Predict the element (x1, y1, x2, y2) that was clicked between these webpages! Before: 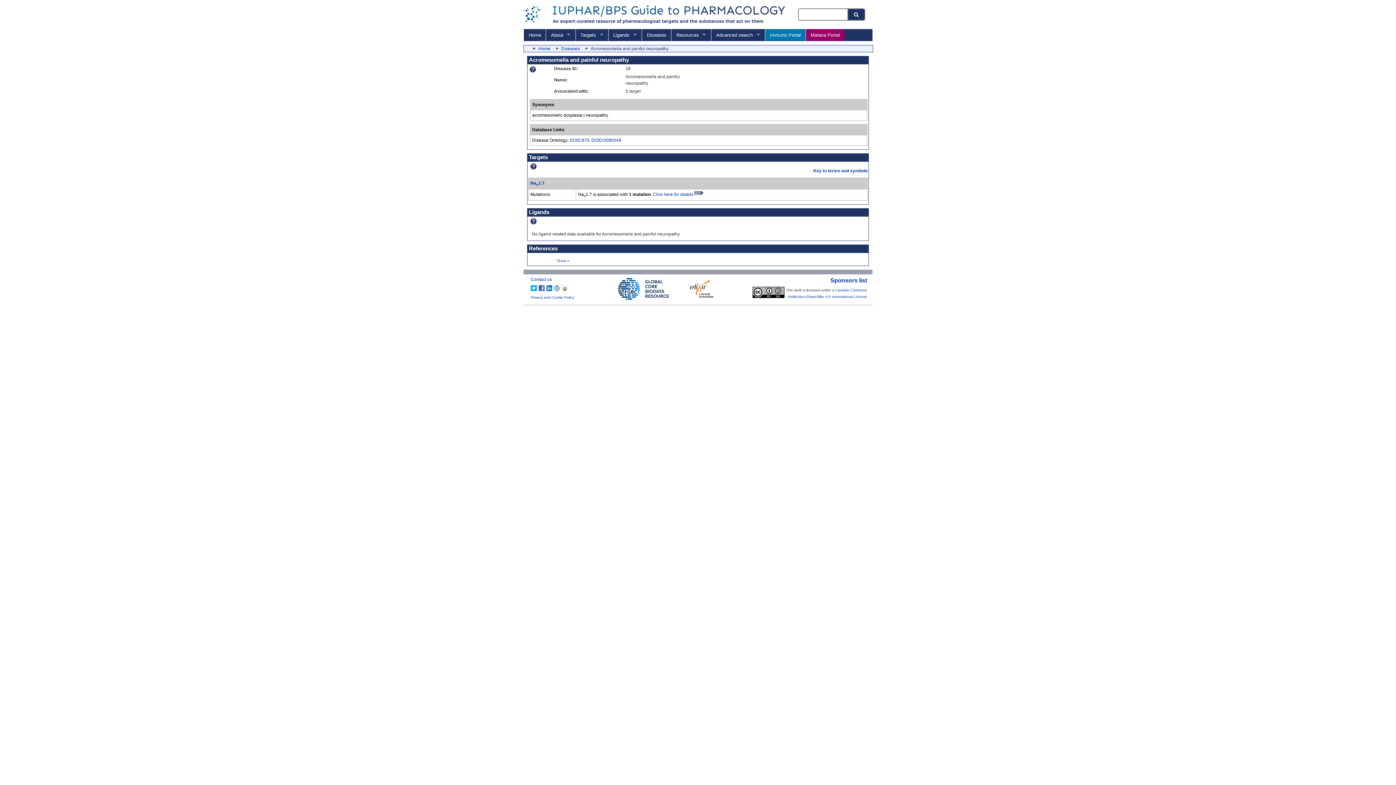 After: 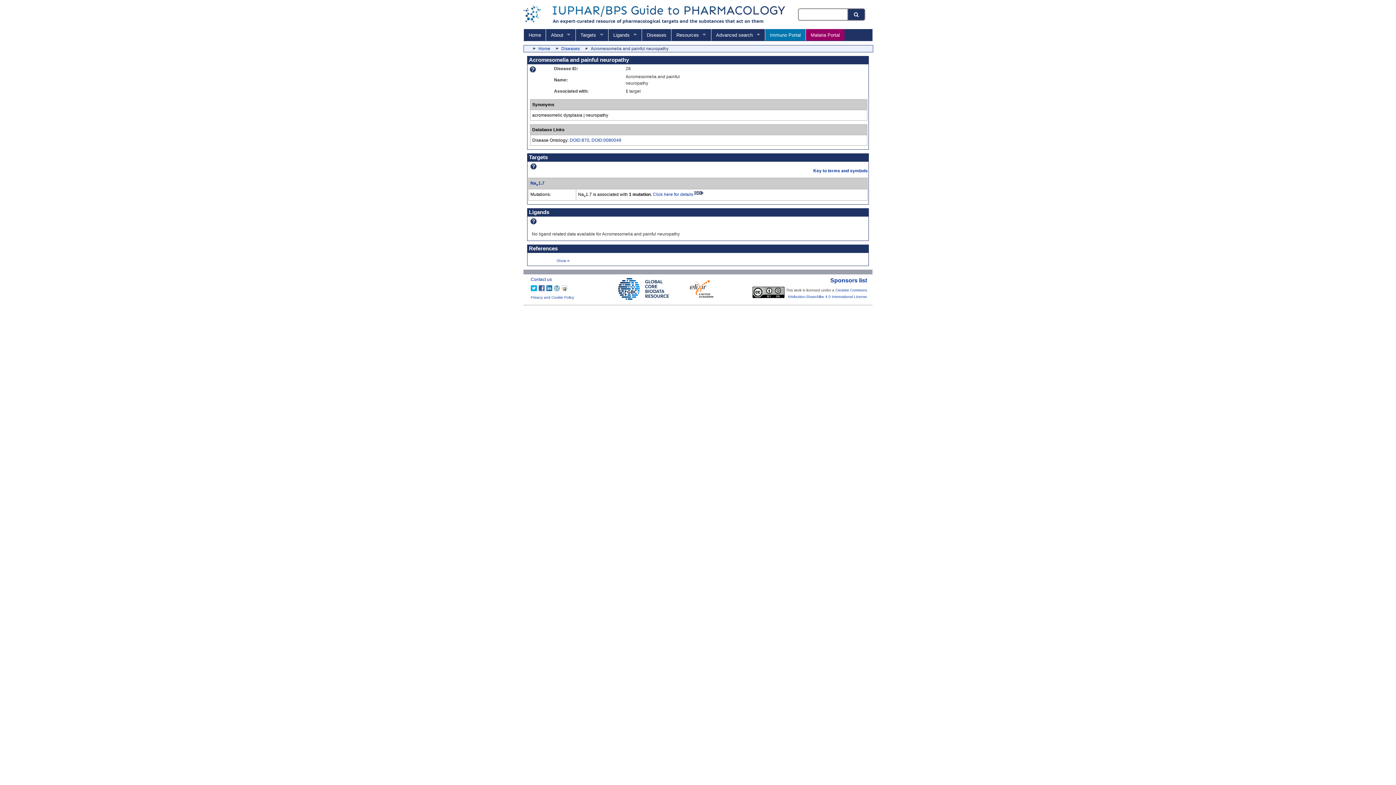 Action: bbox: (537, 285, 544, 290)